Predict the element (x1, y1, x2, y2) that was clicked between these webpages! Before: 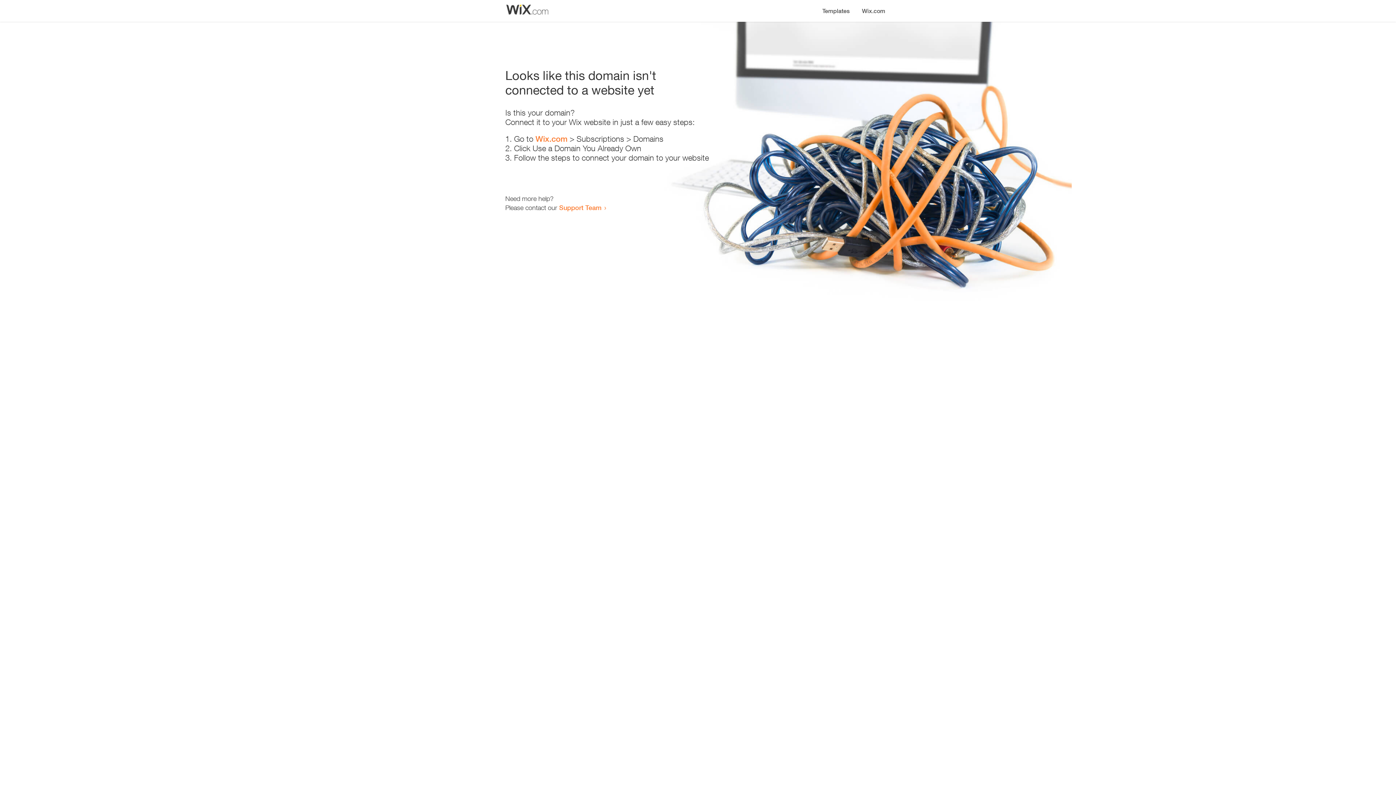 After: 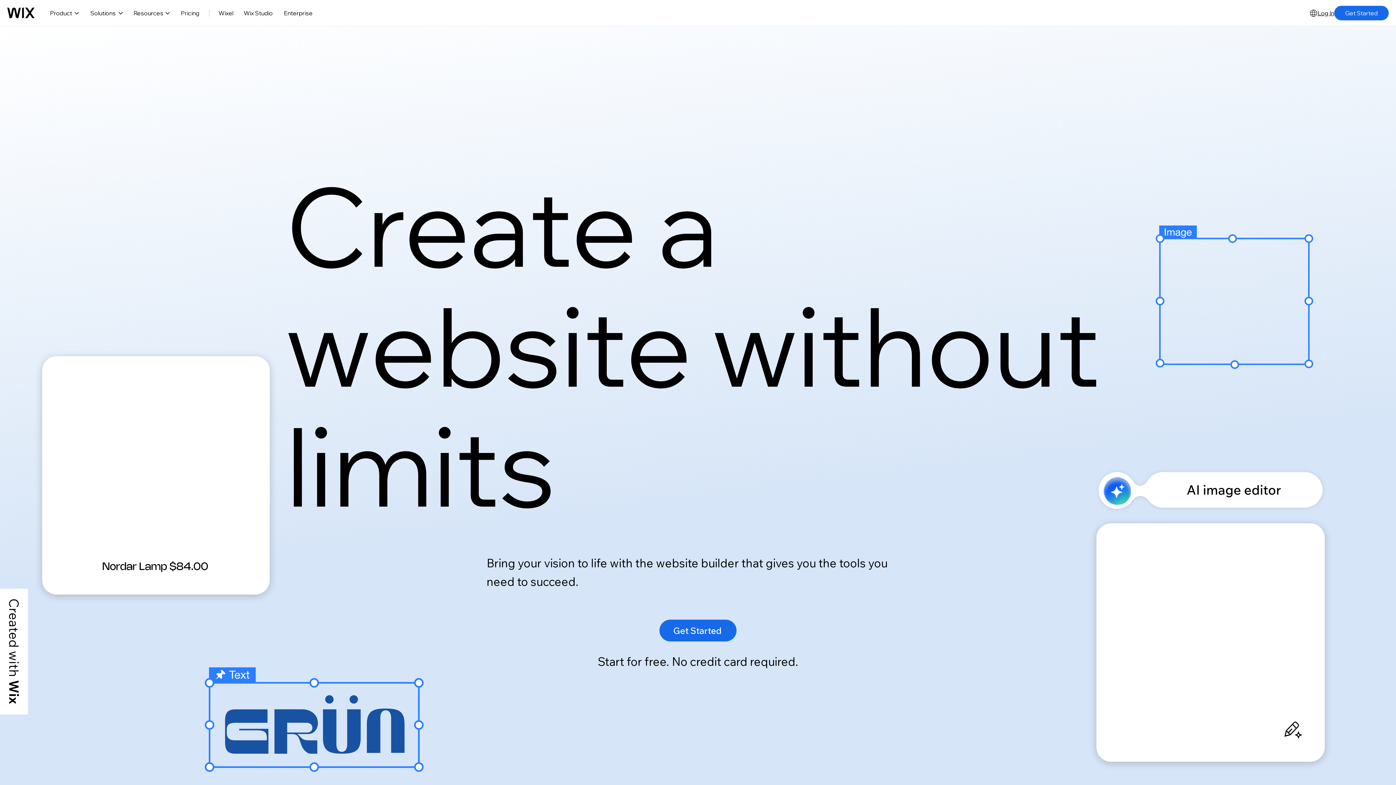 Action: label: Wix.com bbox: (535, 134, 567, 143)